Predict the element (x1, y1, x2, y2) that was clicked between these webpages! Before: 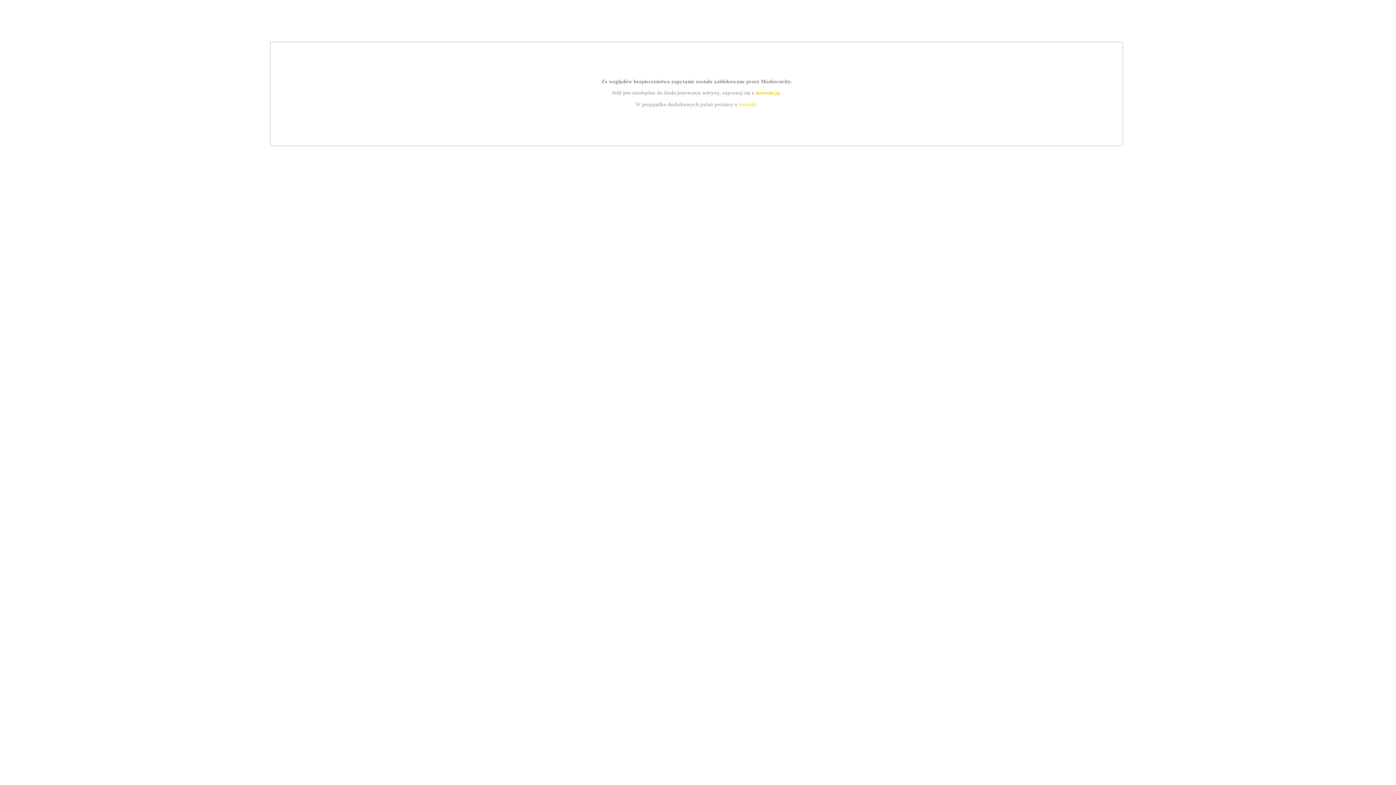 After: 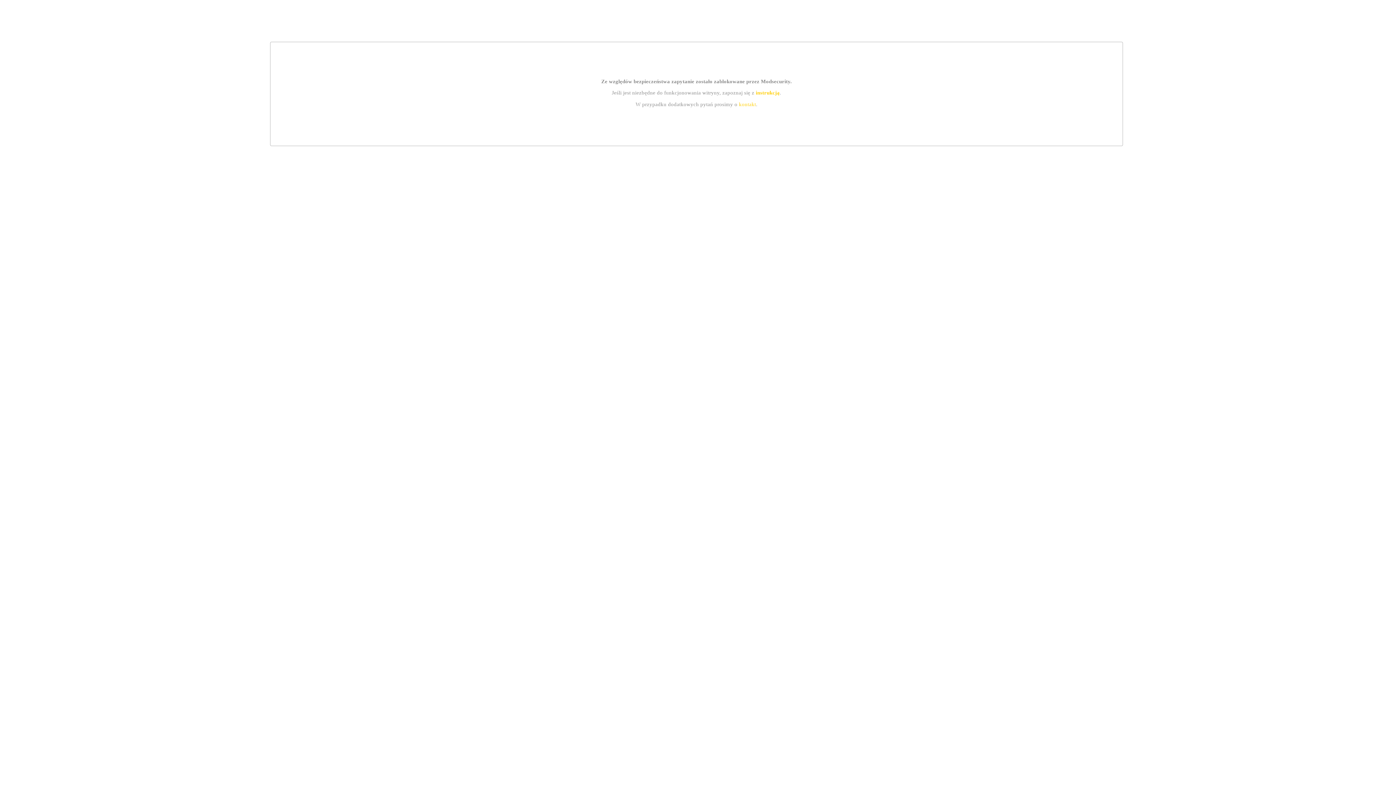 Action: bbox: (739, 101, 756, 107) label: kontakt